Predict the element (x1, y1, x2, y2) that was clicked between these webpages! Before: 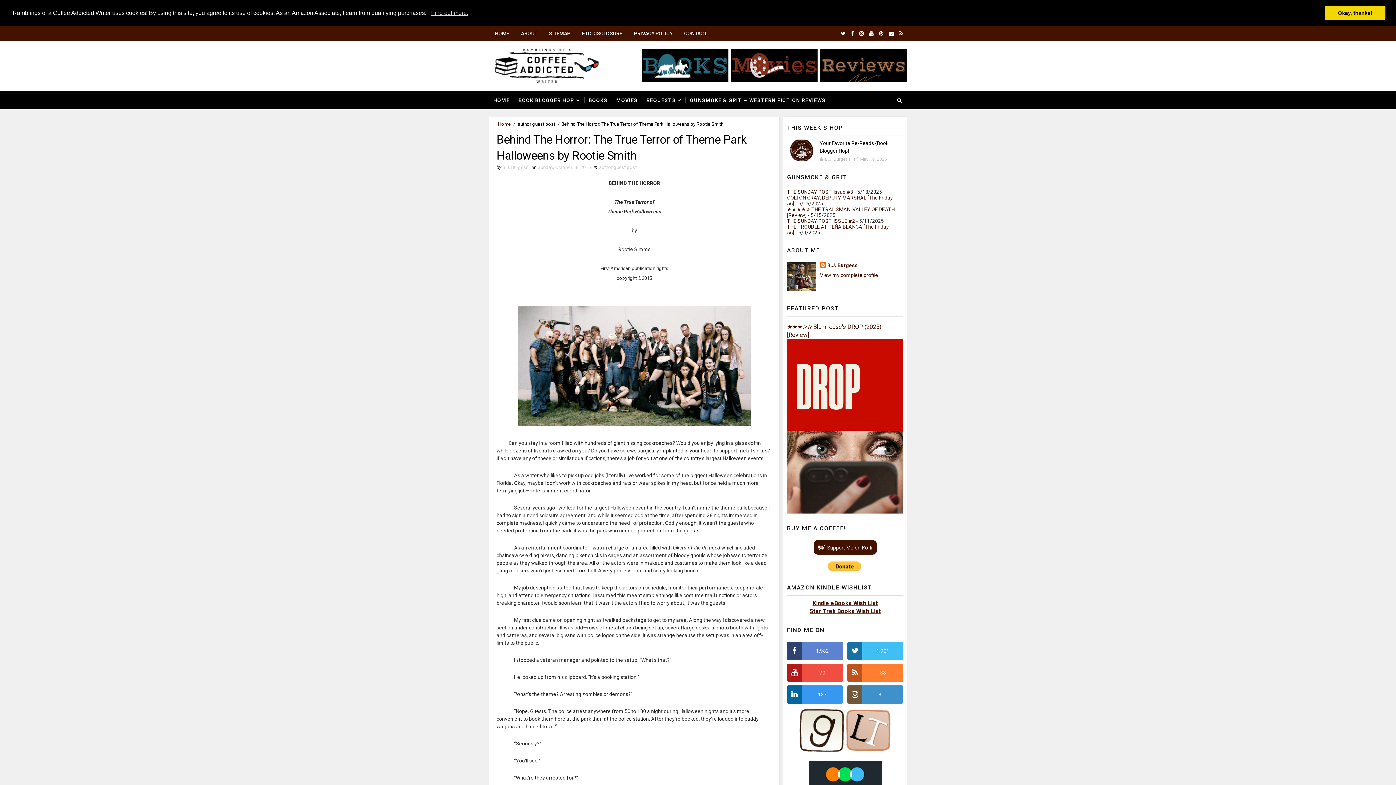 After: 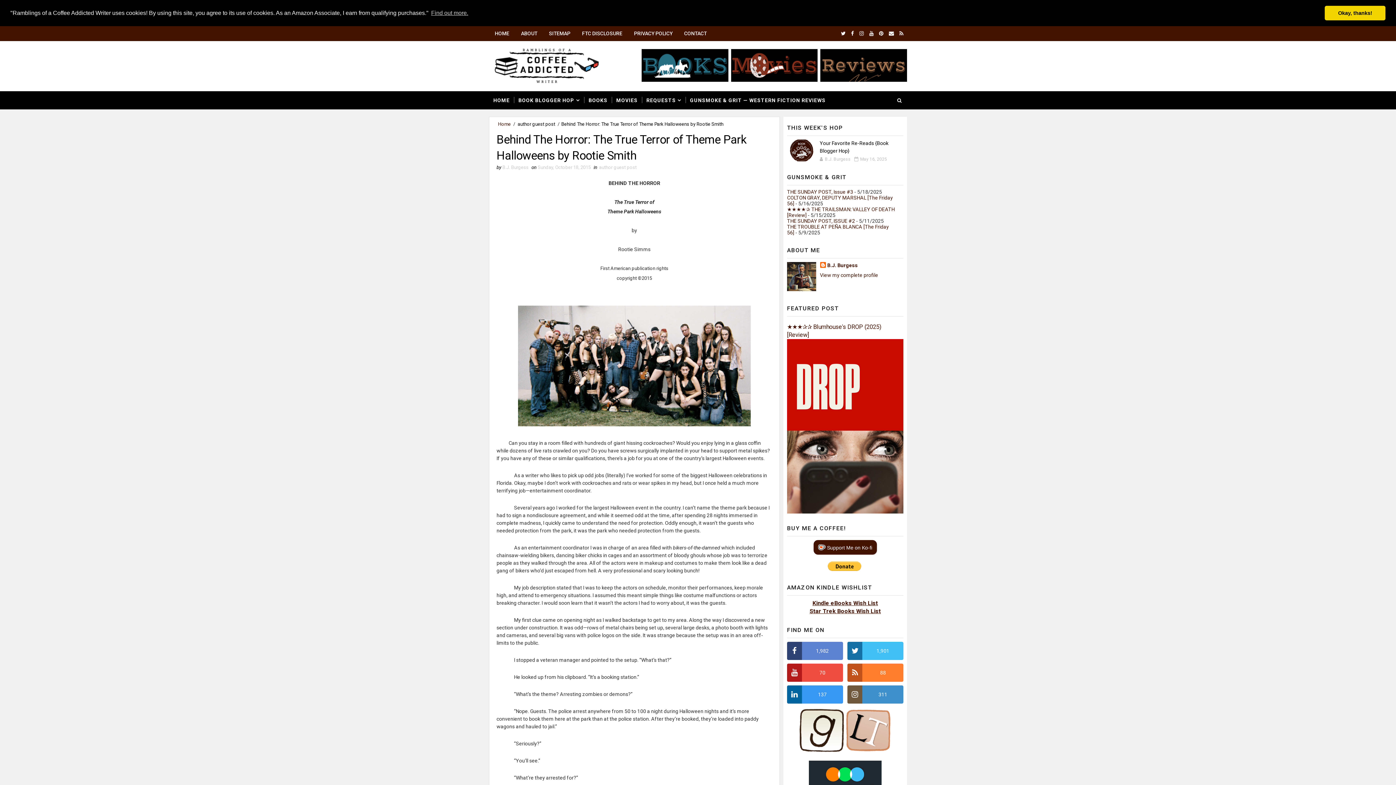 Action: bbox: (678, 26, 712, 40) label: CONTACT